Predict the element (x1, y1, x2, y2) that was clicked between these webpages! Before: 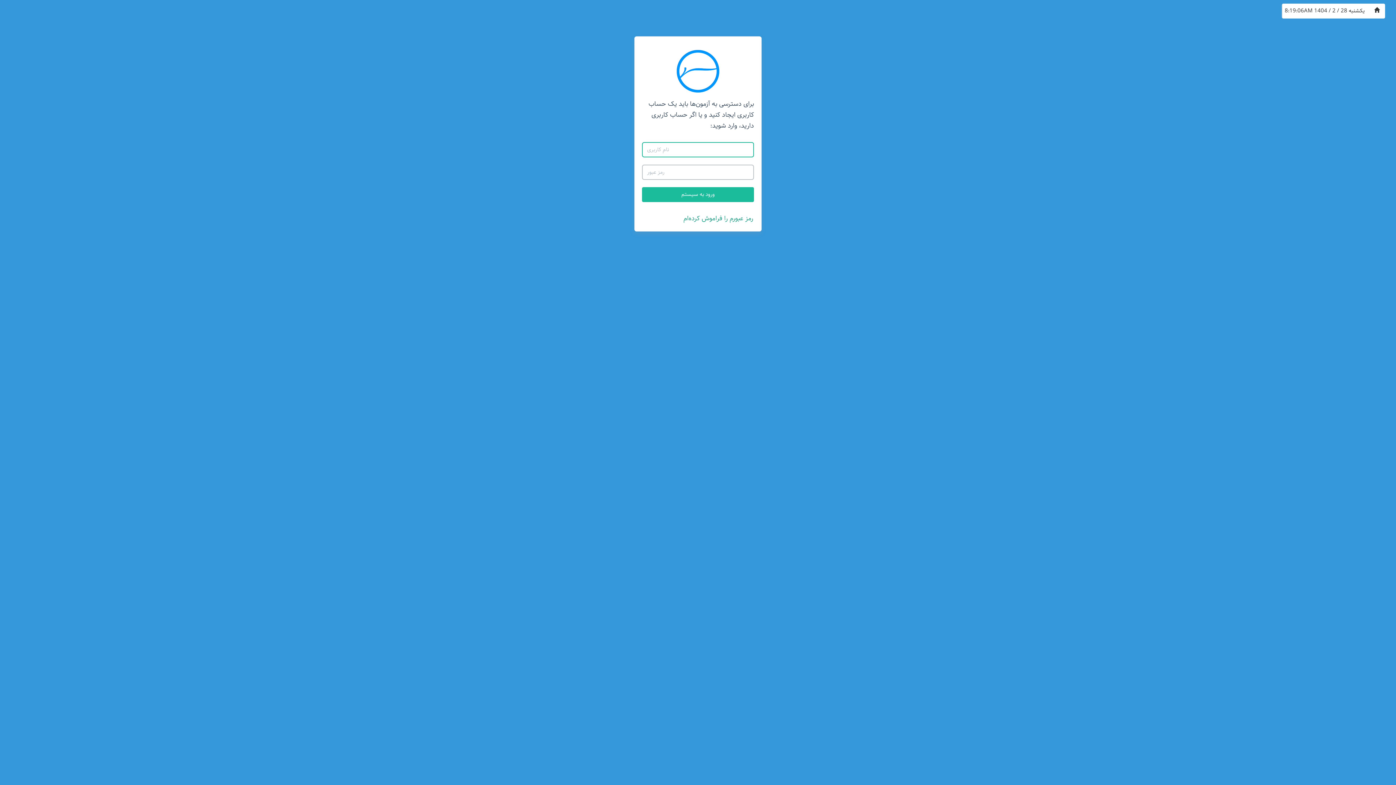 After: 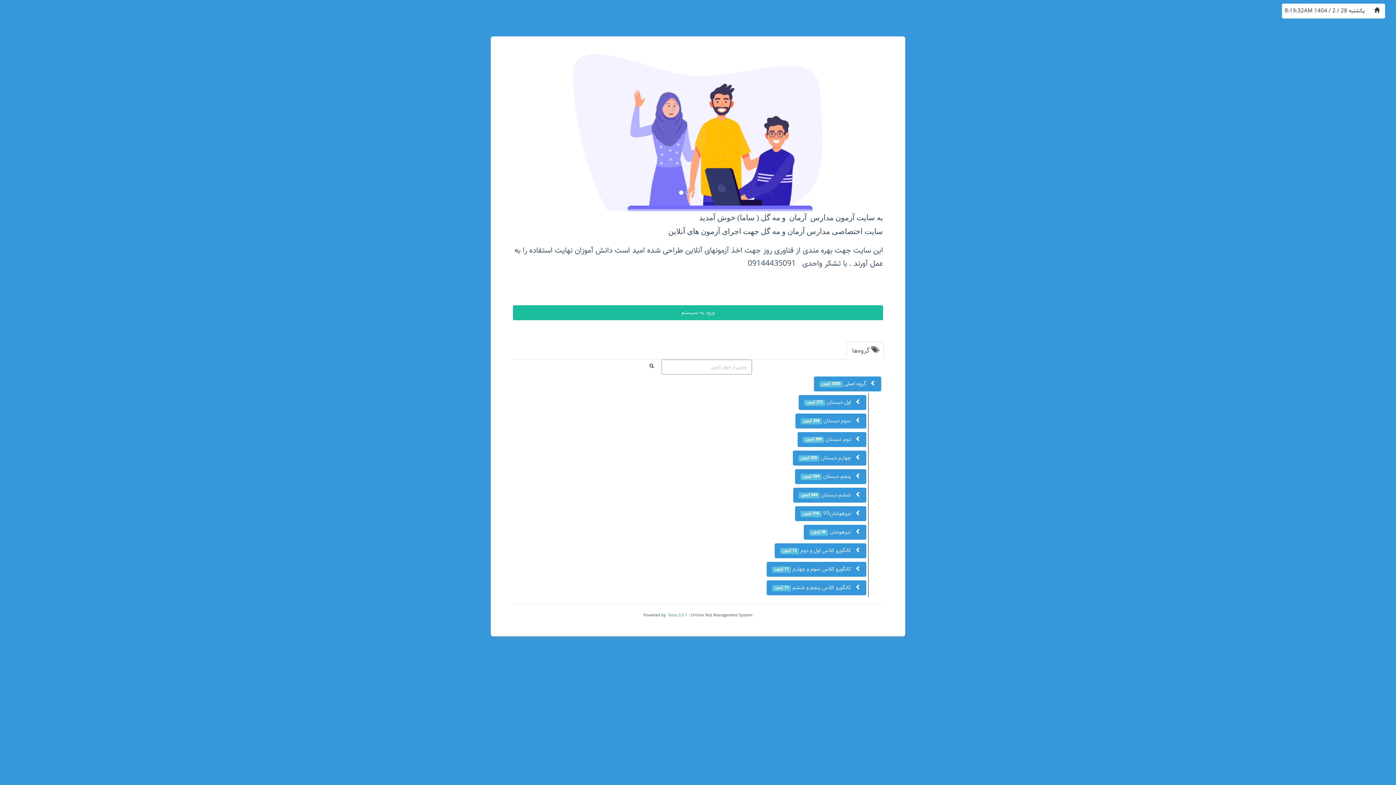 Action: bbox: (1369, 3, 1385, 18)